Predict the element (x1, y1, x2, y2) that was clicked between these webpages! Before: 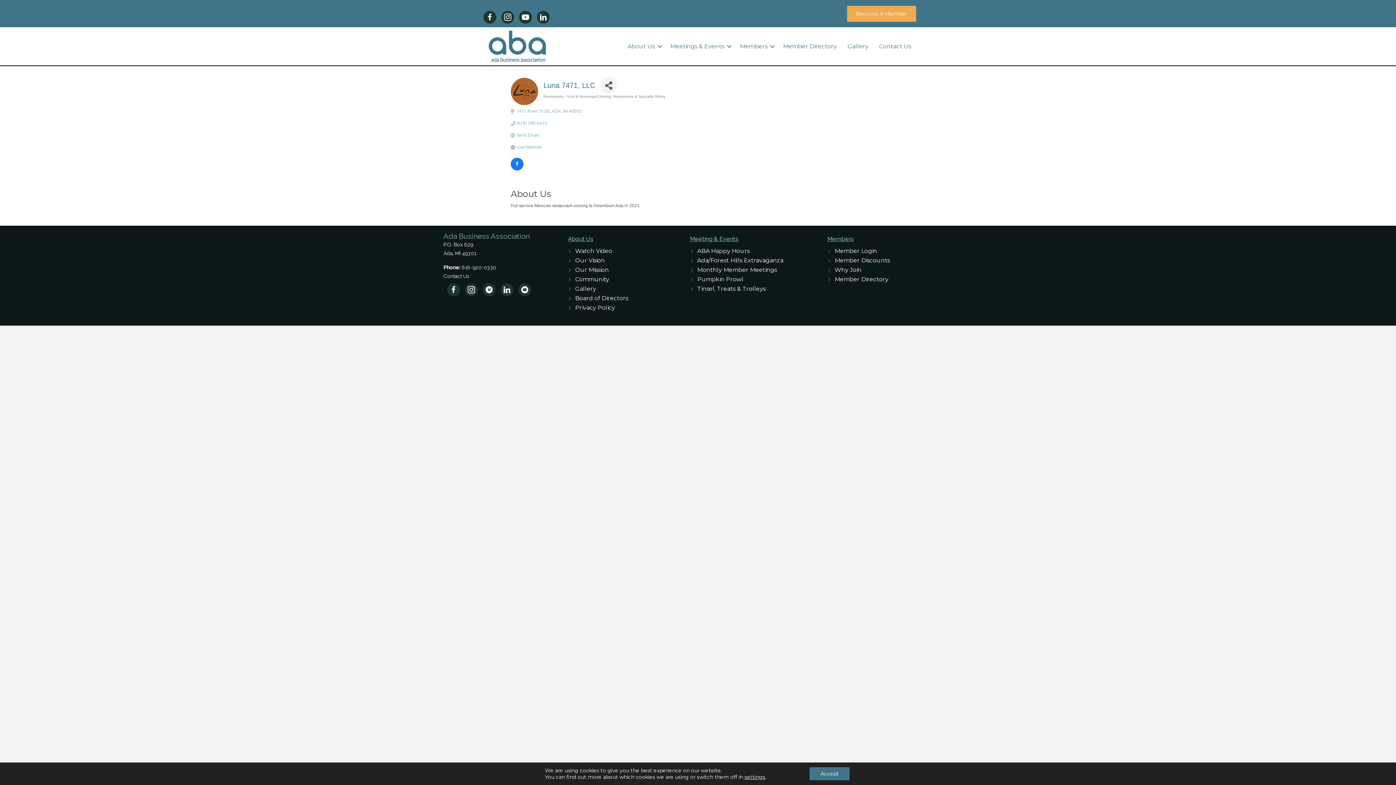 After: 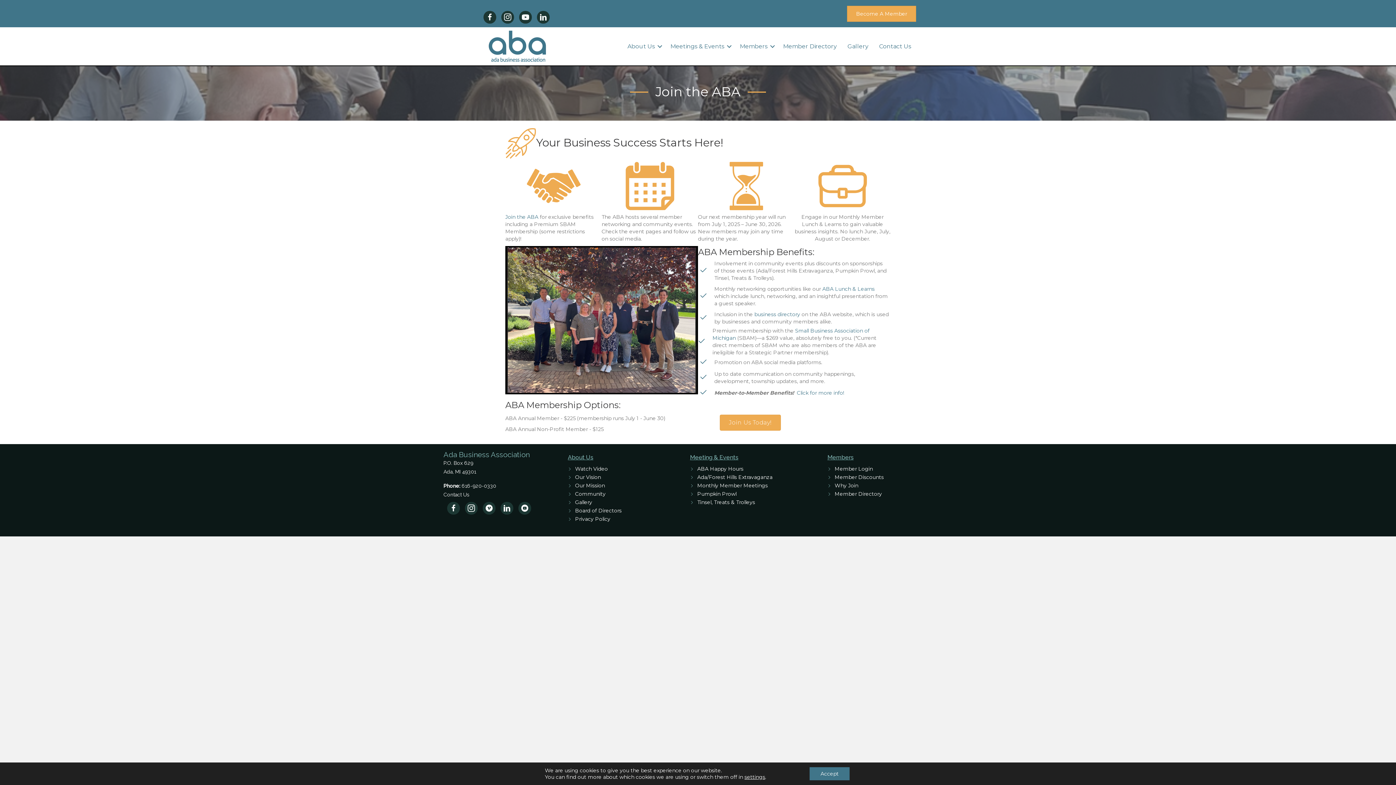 Action: label: Why Join bbox: (834, 266, 861, 273)